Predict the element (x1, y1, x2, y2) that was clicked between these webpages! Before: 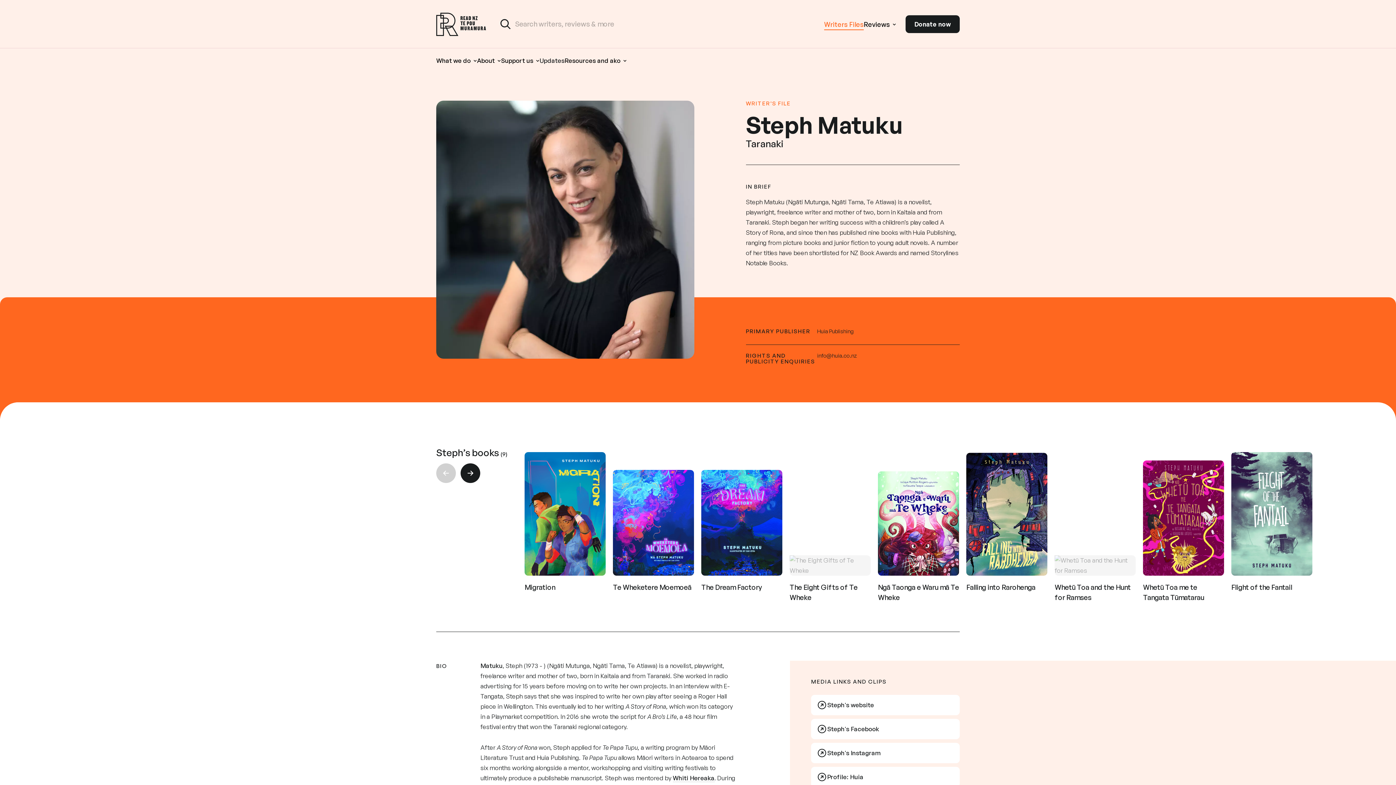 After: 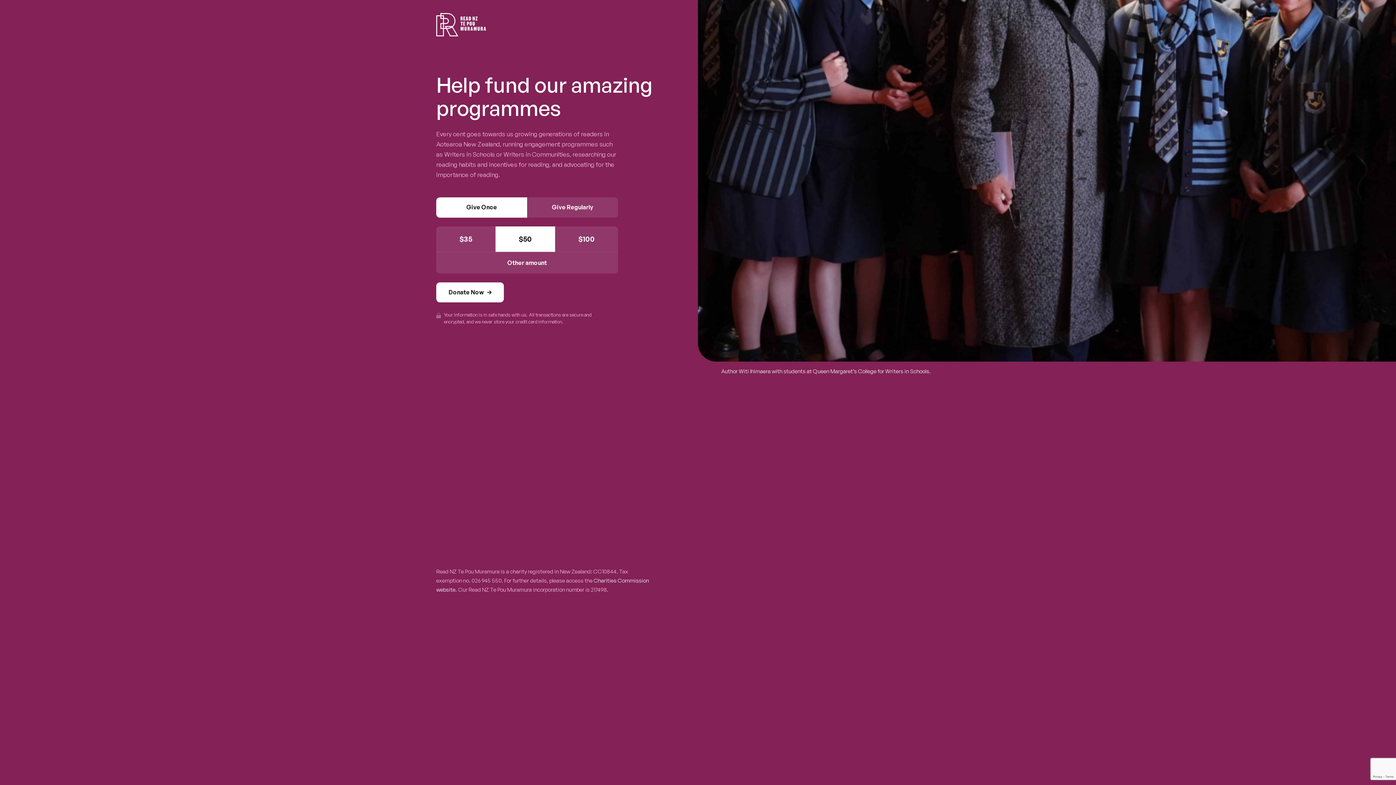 Action: label: Donate now bbox: (905, 15, 960, 33)